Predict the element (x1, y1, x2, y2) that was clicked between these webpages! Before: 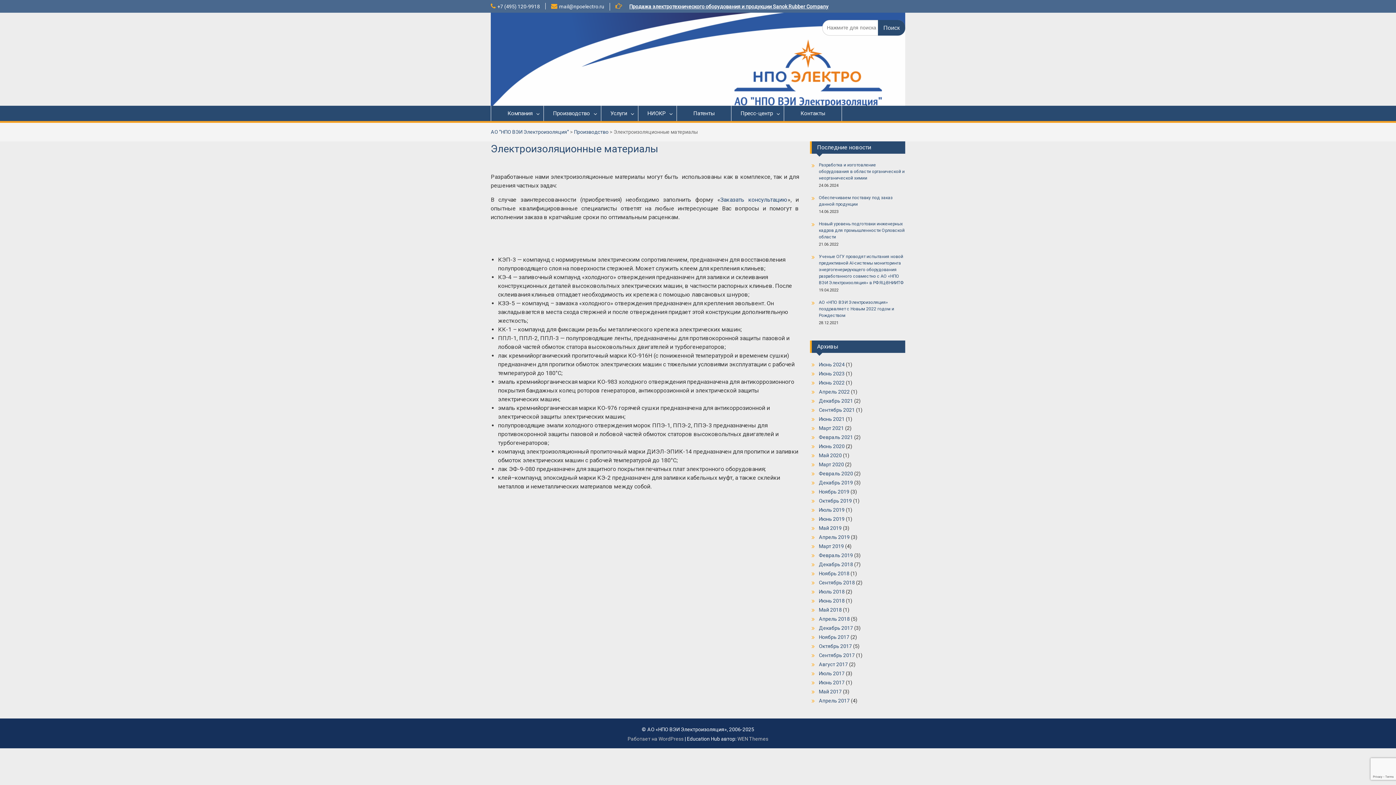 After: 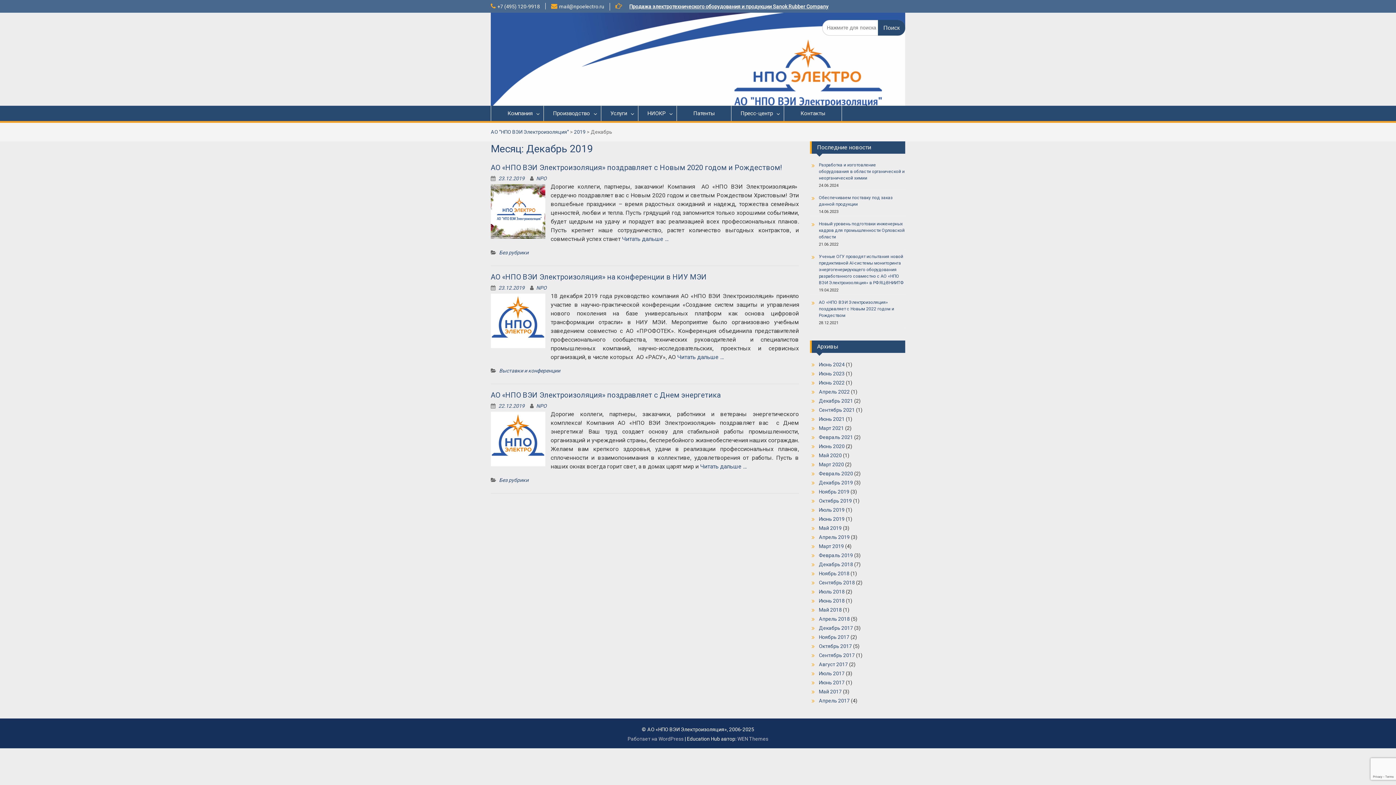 Action: label: Декабрь 2019 bbox: (819, 480, 853, 485)